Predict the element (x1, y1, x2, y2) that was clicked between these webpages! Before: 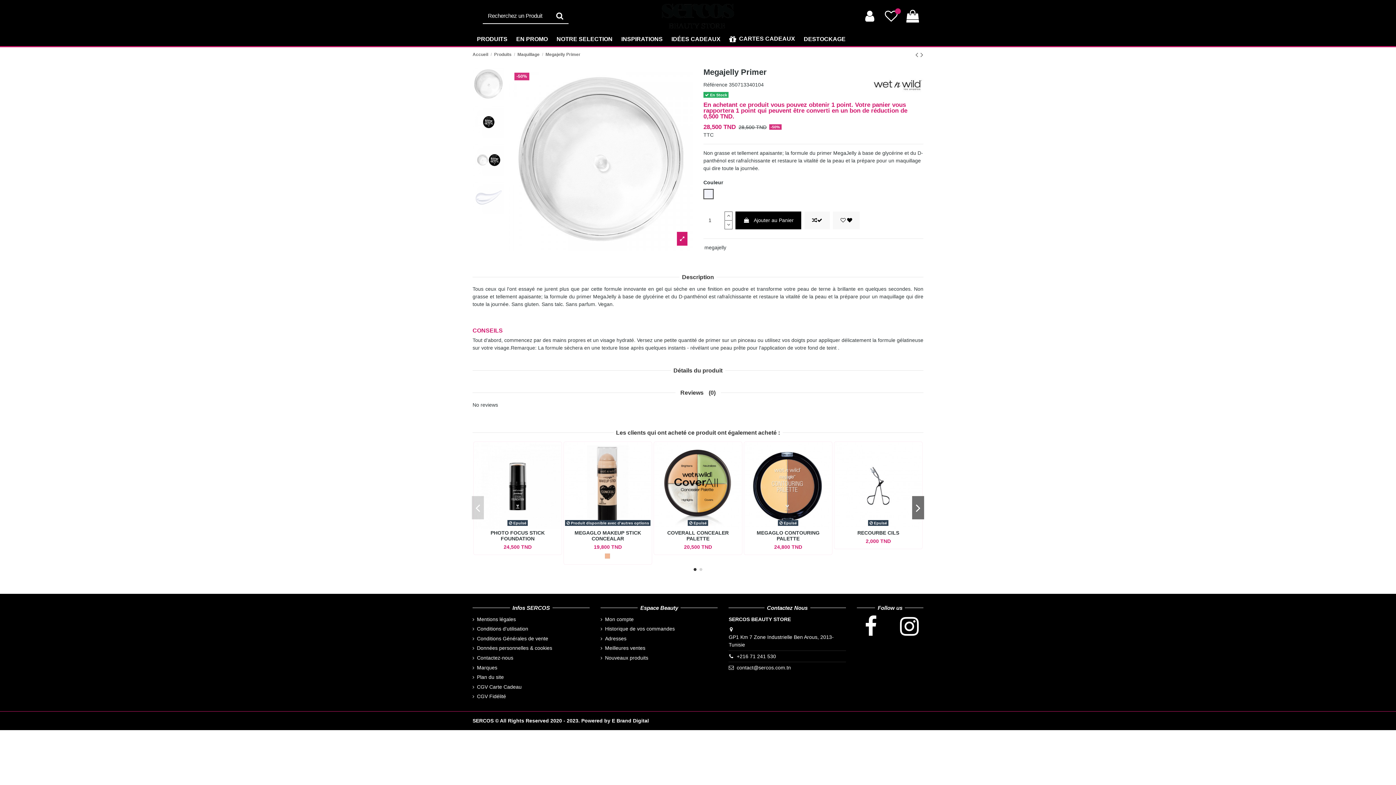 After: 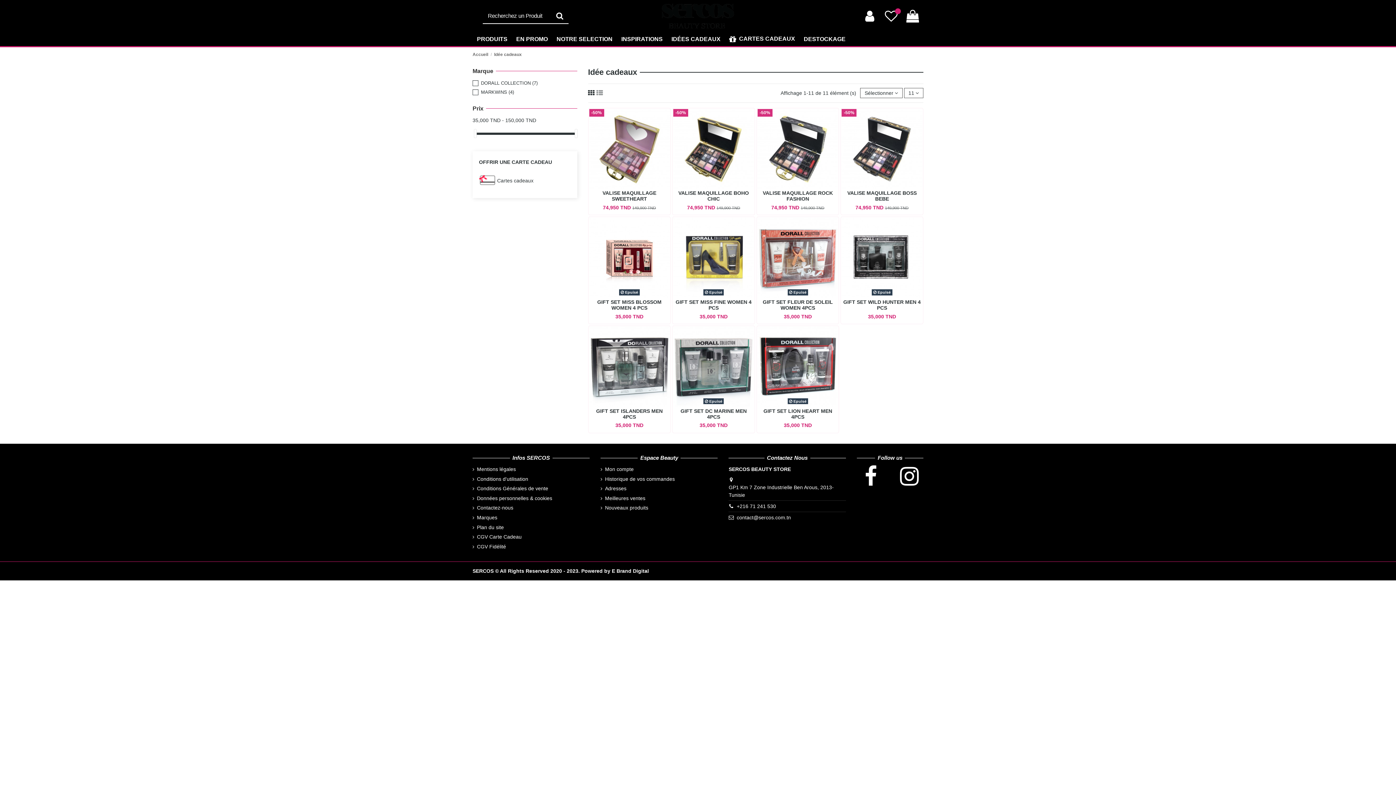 Action: label: IDÉES CADEAUX bbox: (667, 32, 725, 46)